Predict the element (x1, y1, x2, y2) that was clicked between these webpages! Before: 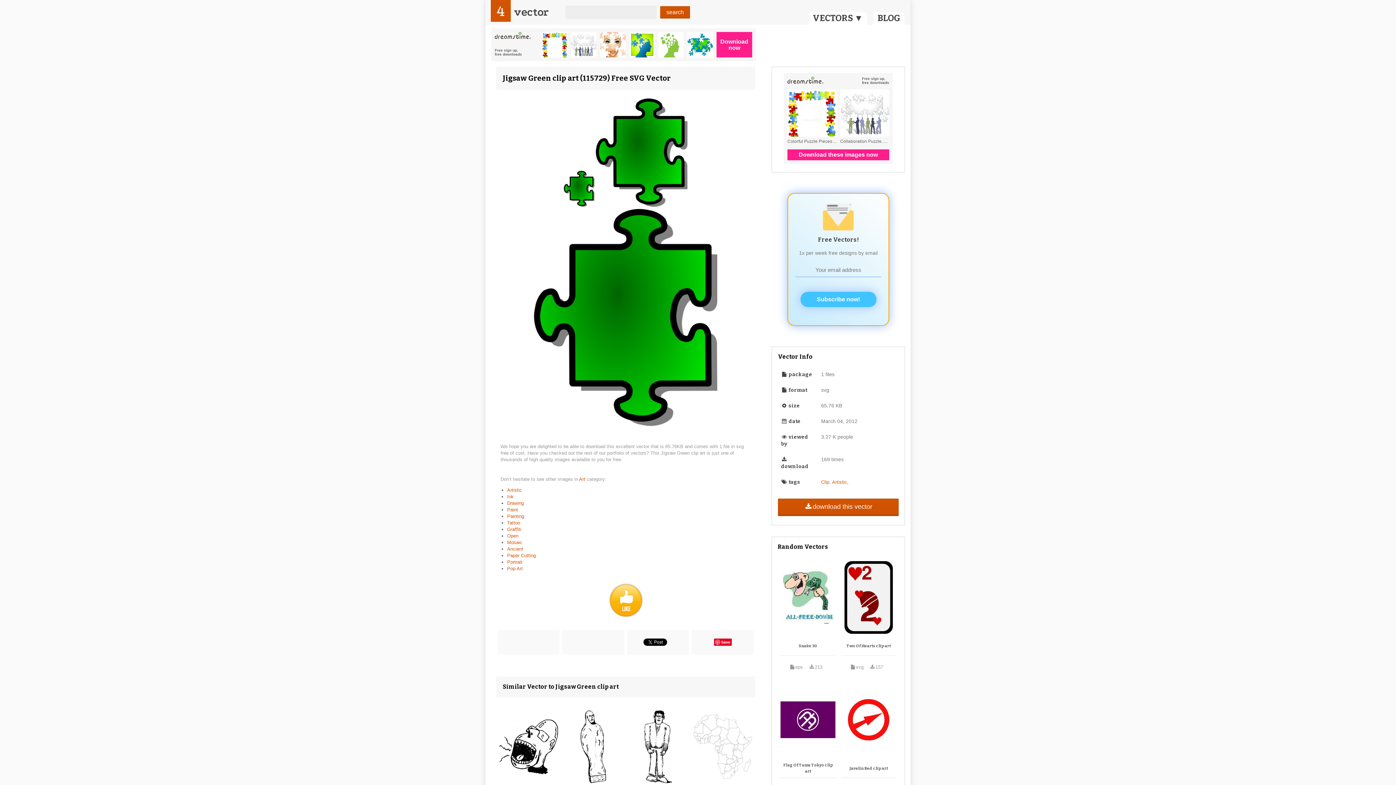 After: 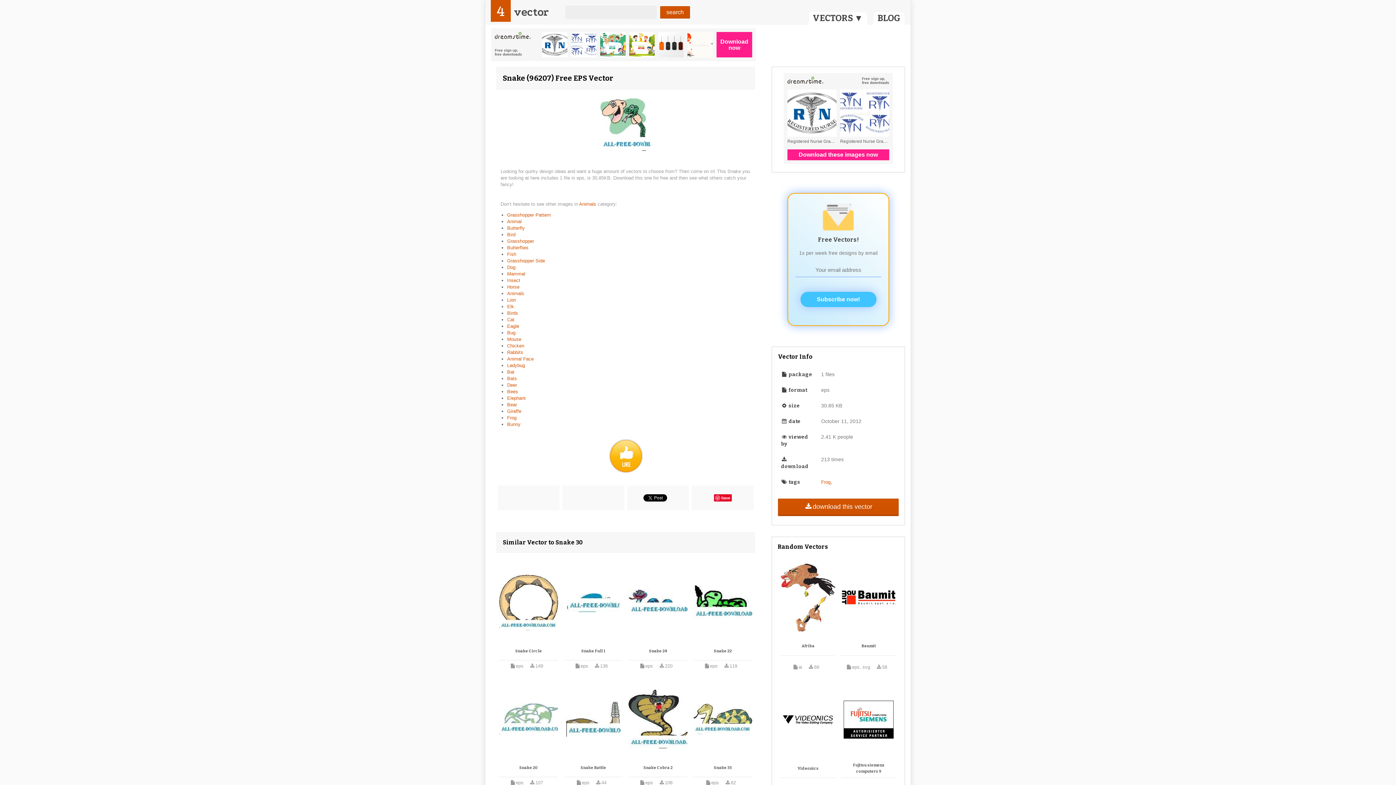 Action: bbox: (798, 643, 817, 649) label: Snake 30